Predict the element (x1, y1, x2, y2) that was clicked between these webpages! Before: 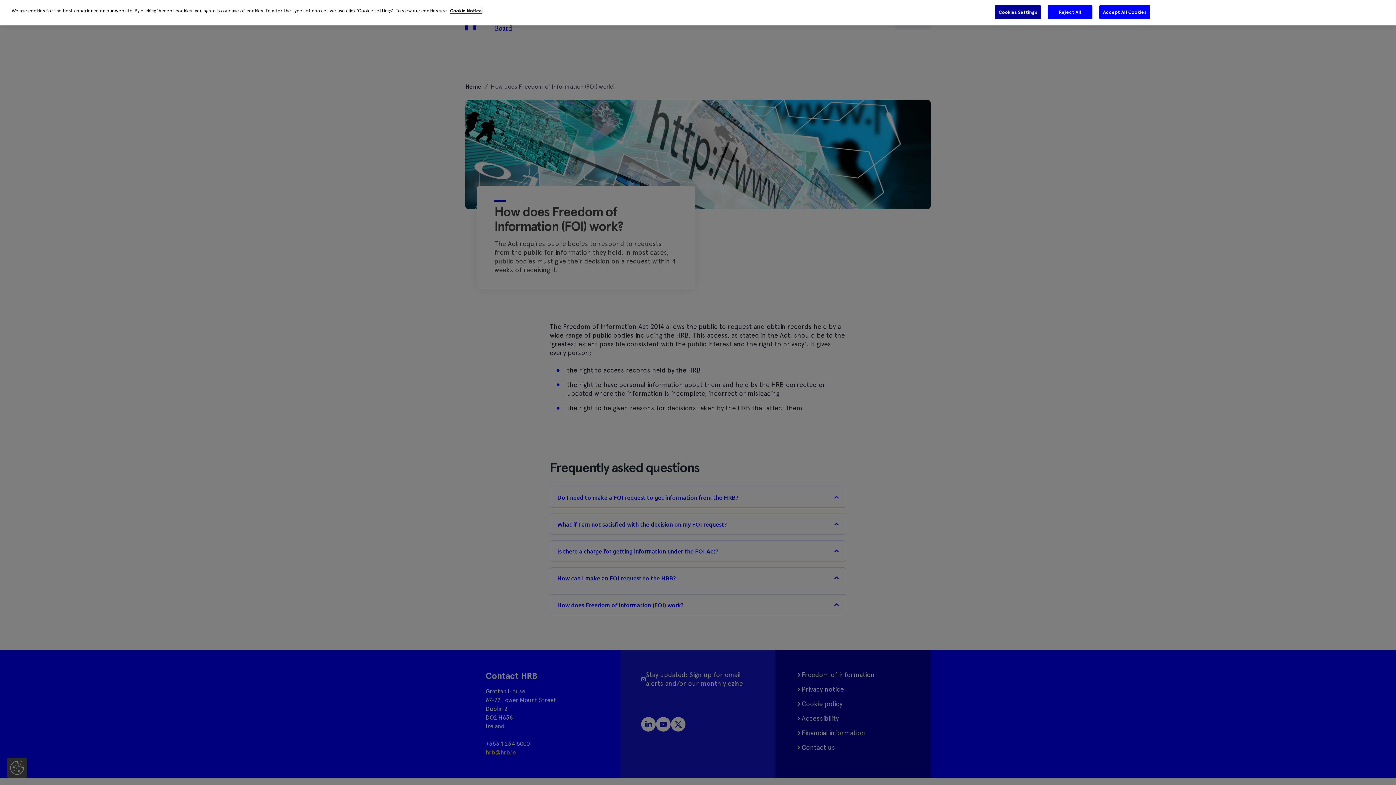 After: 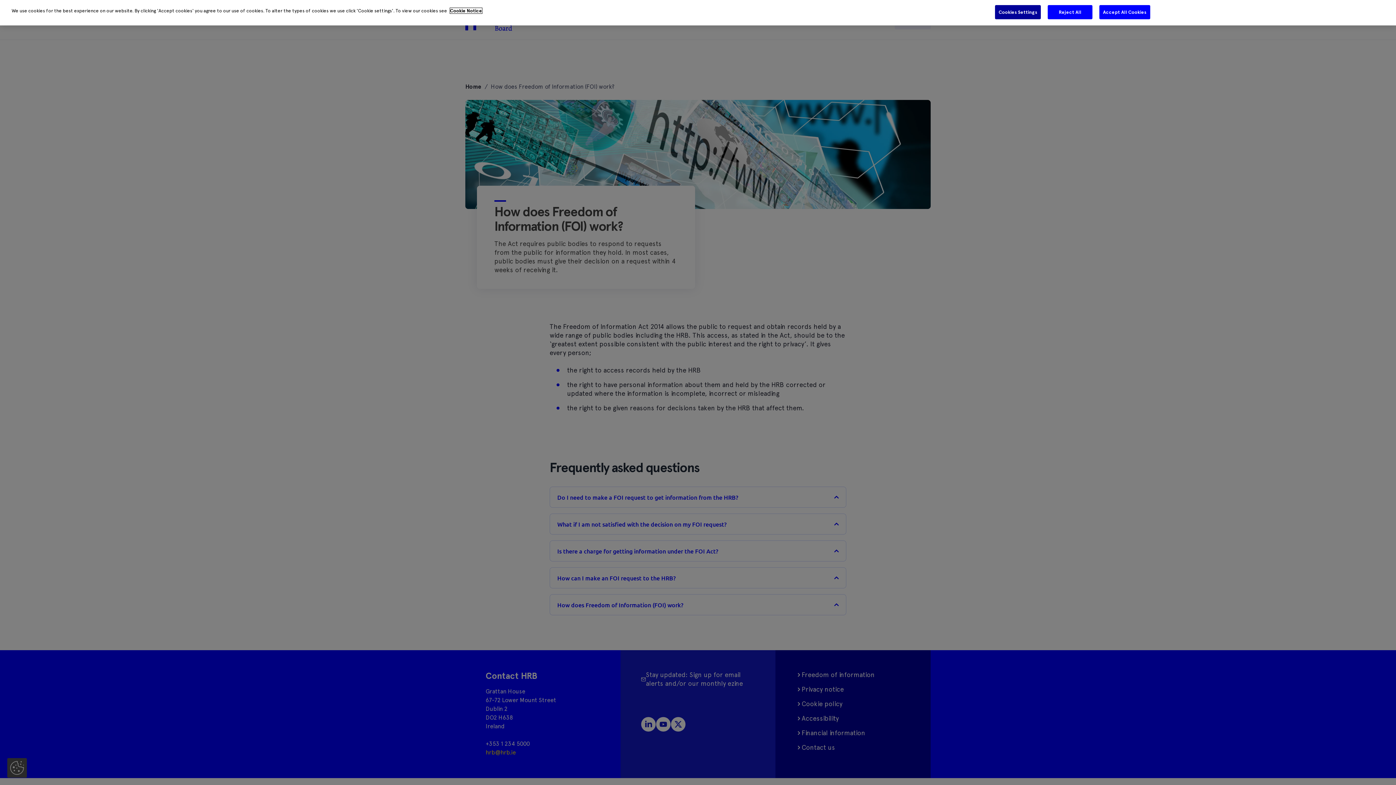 Action: label: More information about your privacy bbox: (450, 8, 482, 13)